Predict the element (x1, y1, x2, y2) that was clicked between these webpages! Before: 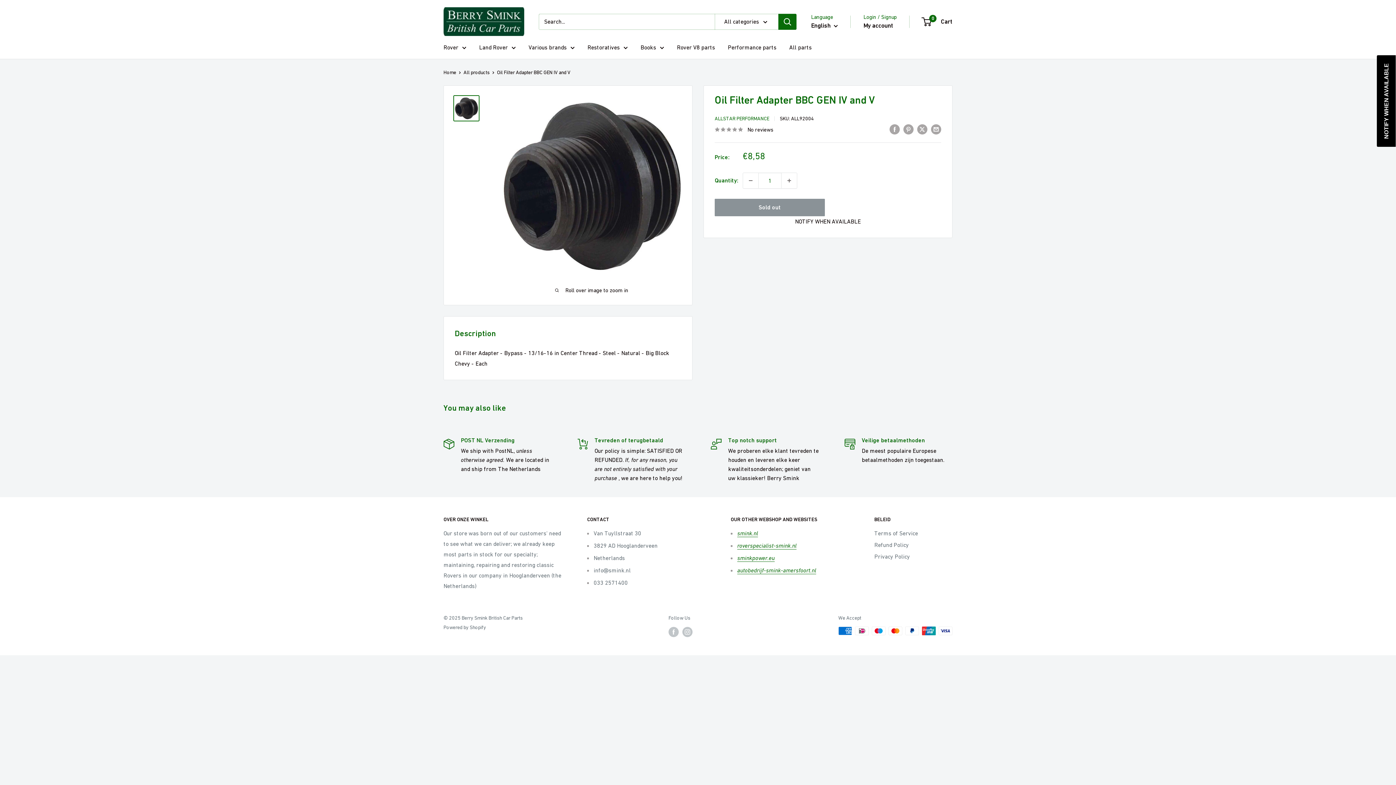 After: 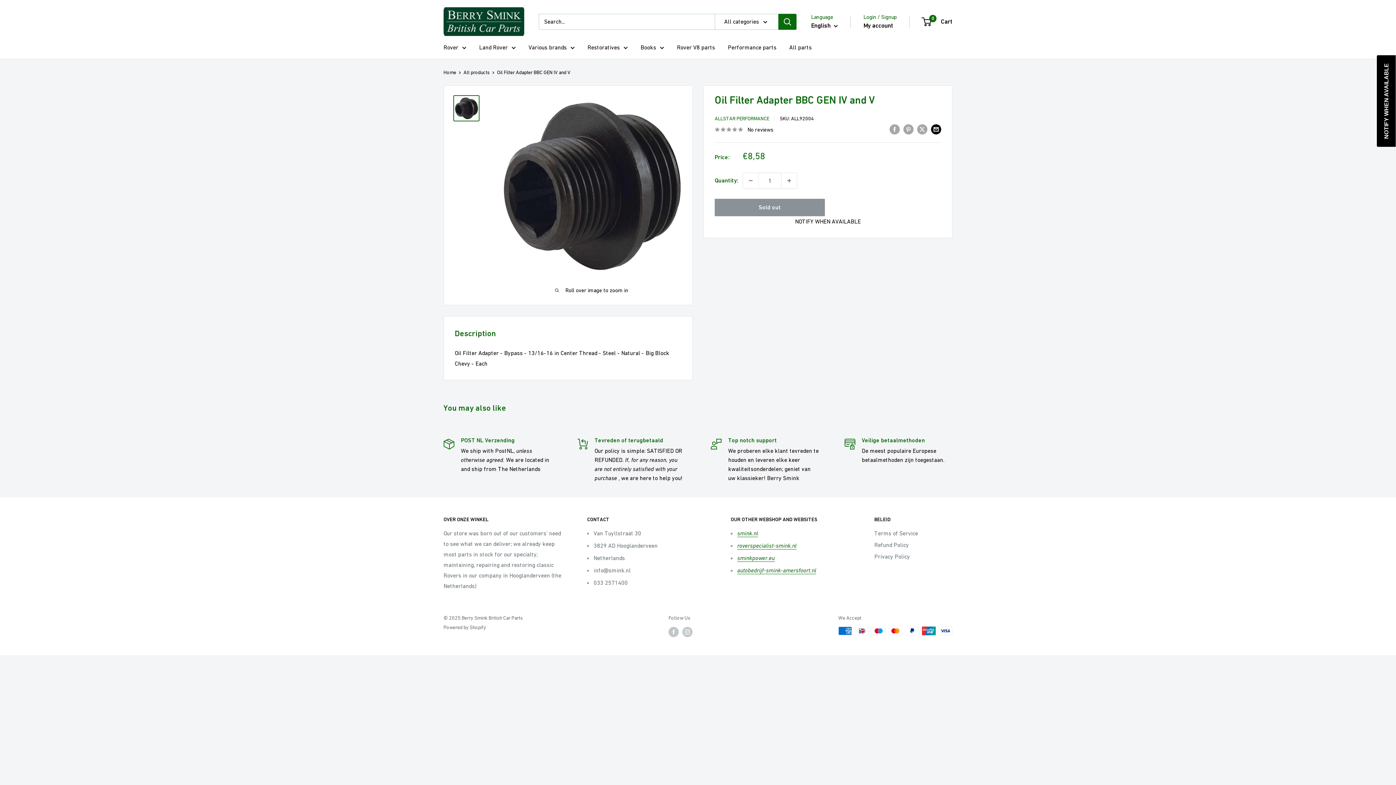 Action: label: Share by email bbox: (931, 123, 941, 134)